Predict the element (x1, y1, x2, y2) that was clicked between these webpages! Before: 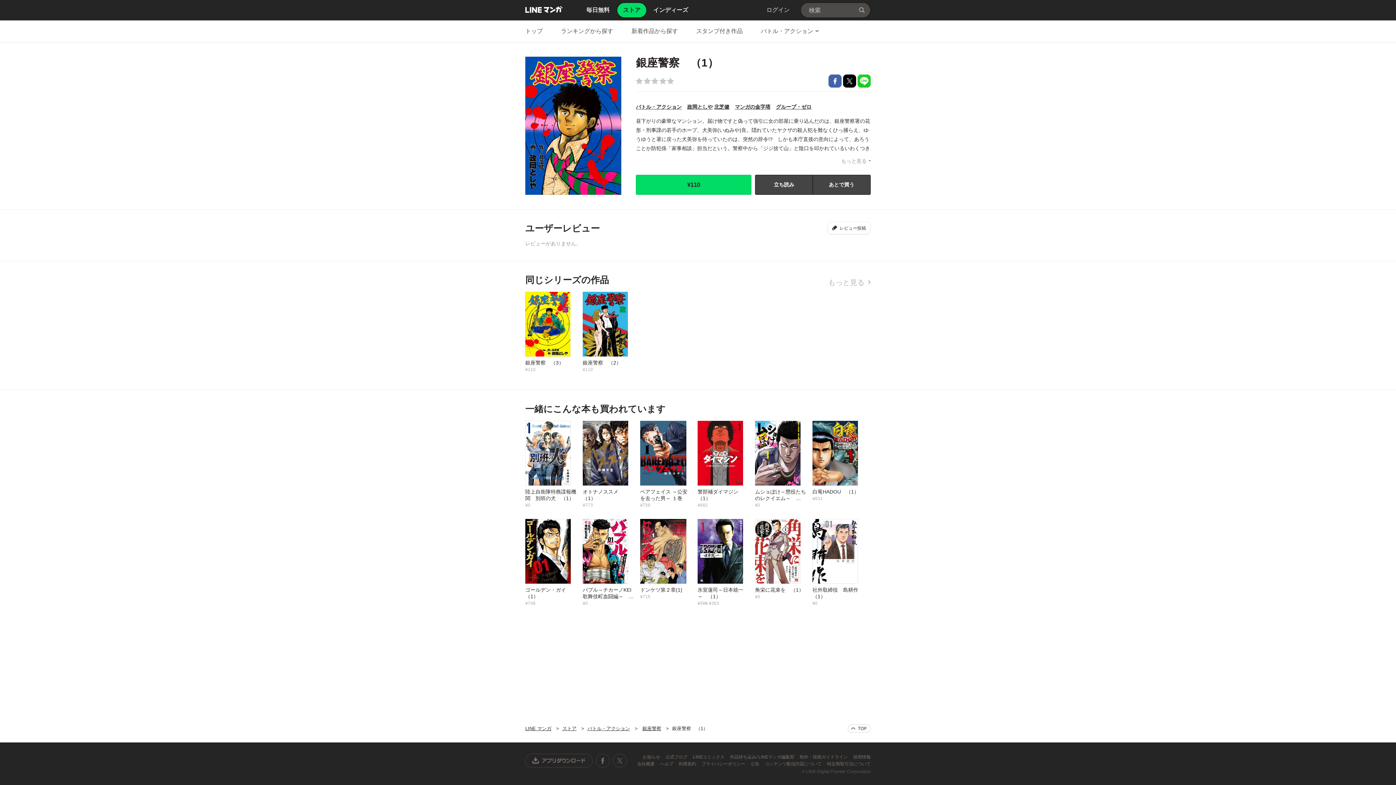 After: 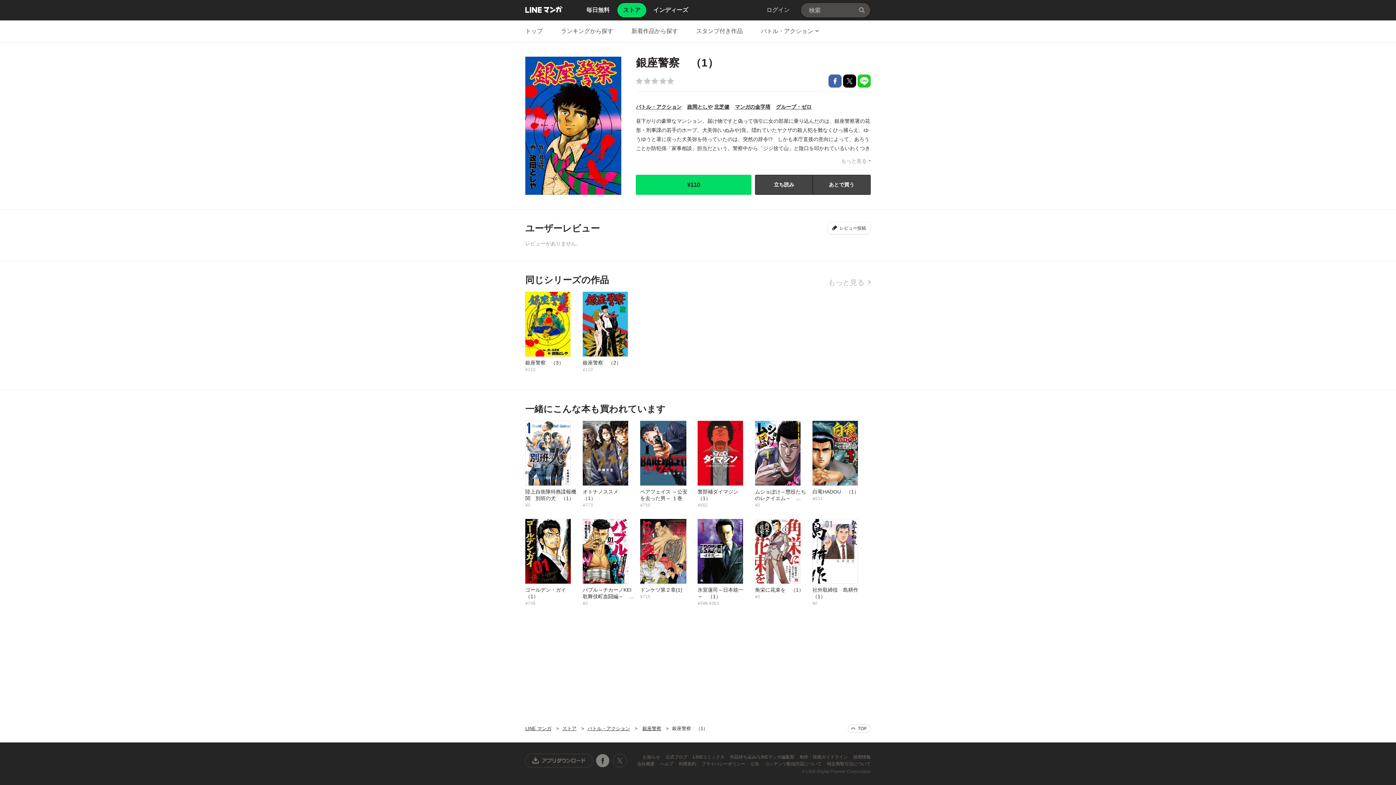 Action: label: Facebook公式アカウント bbox: (595, 754, 610, 768)